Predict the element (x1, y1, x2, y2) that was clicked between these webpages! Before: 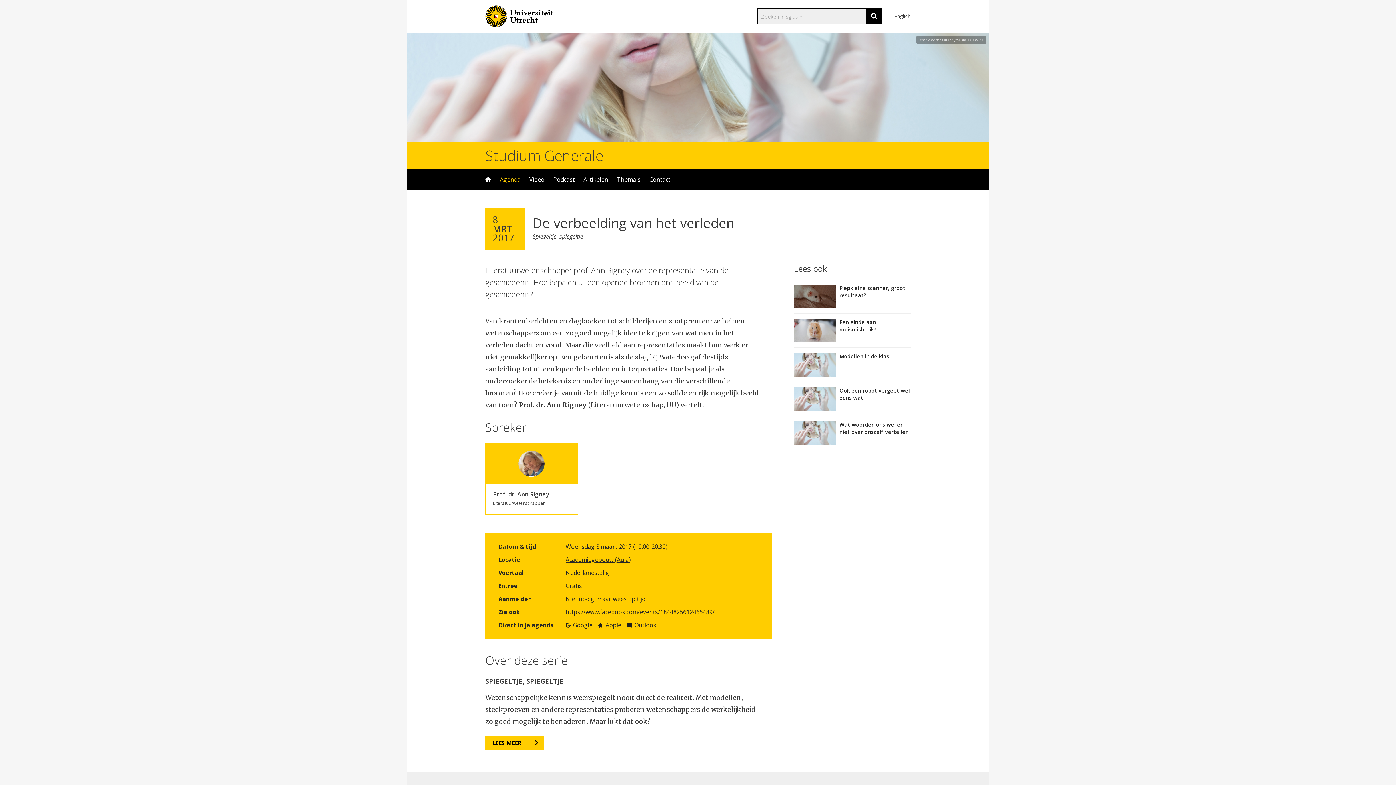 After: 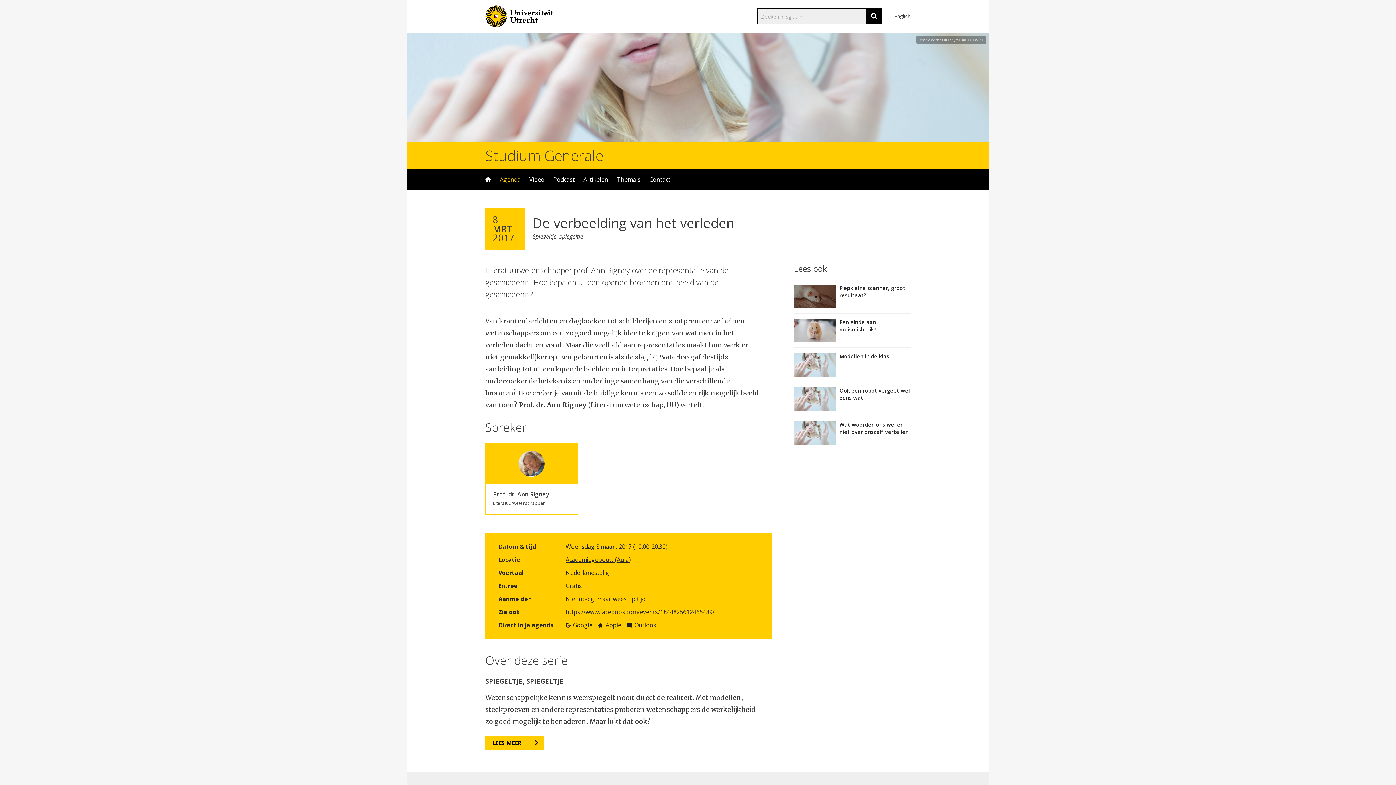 Action: bbox: (485, 0, 576, 32)